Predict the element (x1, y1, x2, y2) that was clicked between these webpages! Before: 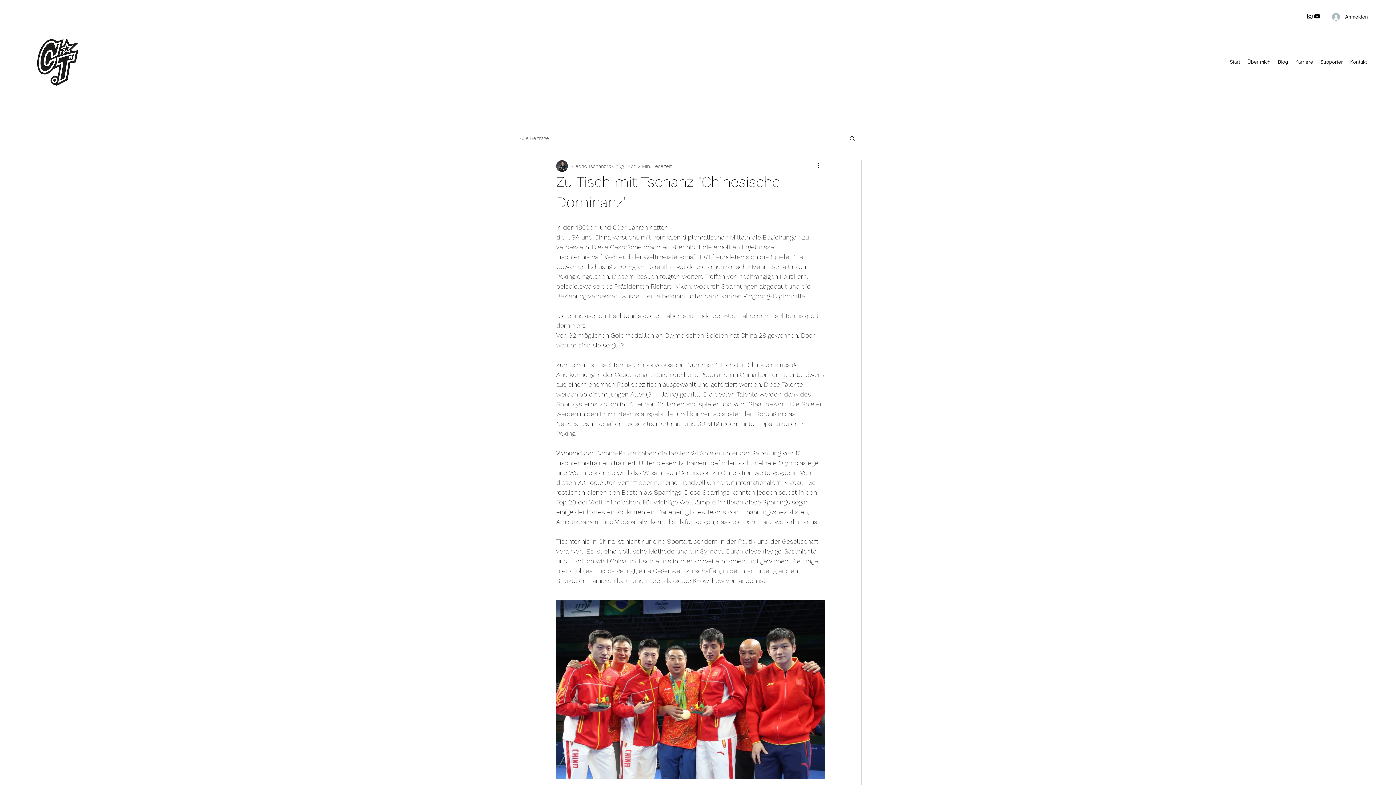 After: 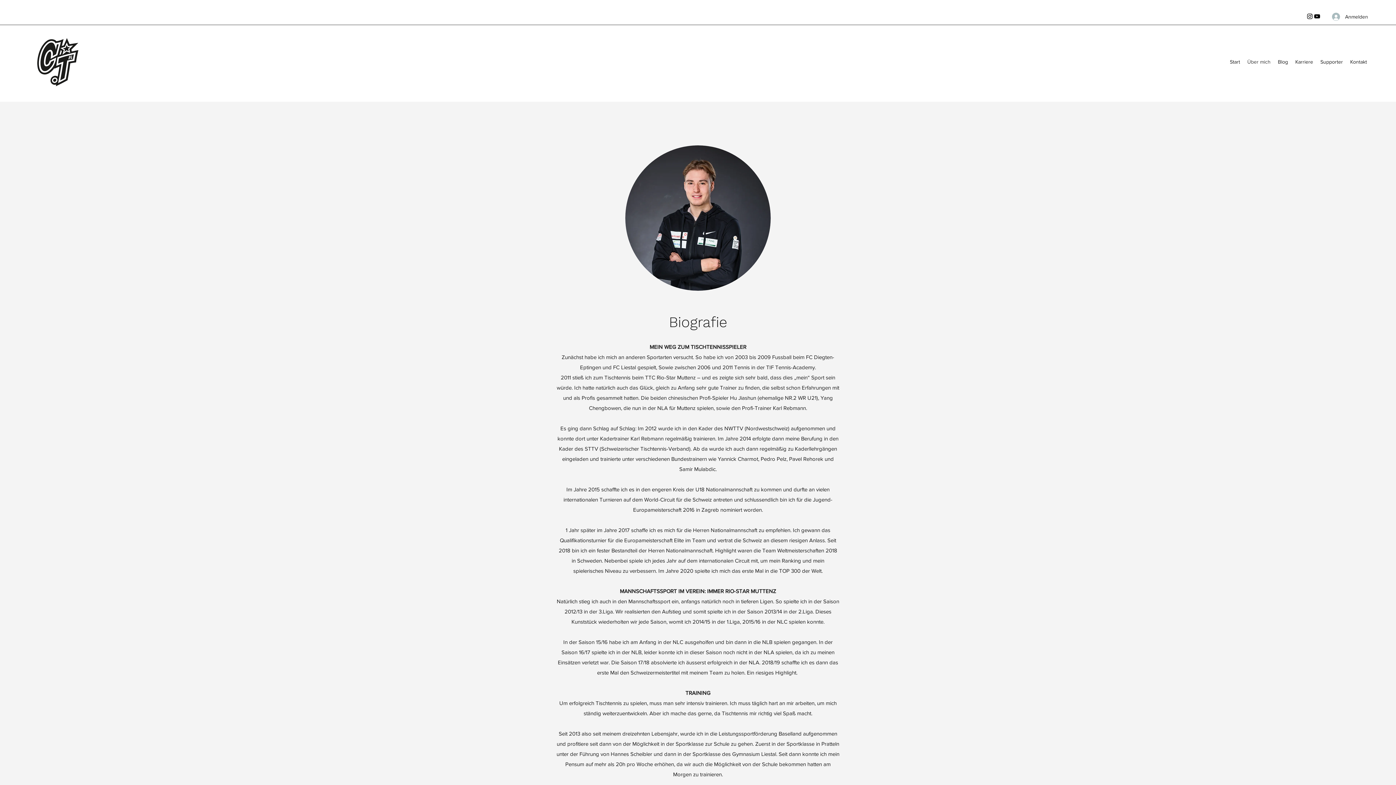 Action: bbox: (1244, 56, 1274, 67) label: Über mich